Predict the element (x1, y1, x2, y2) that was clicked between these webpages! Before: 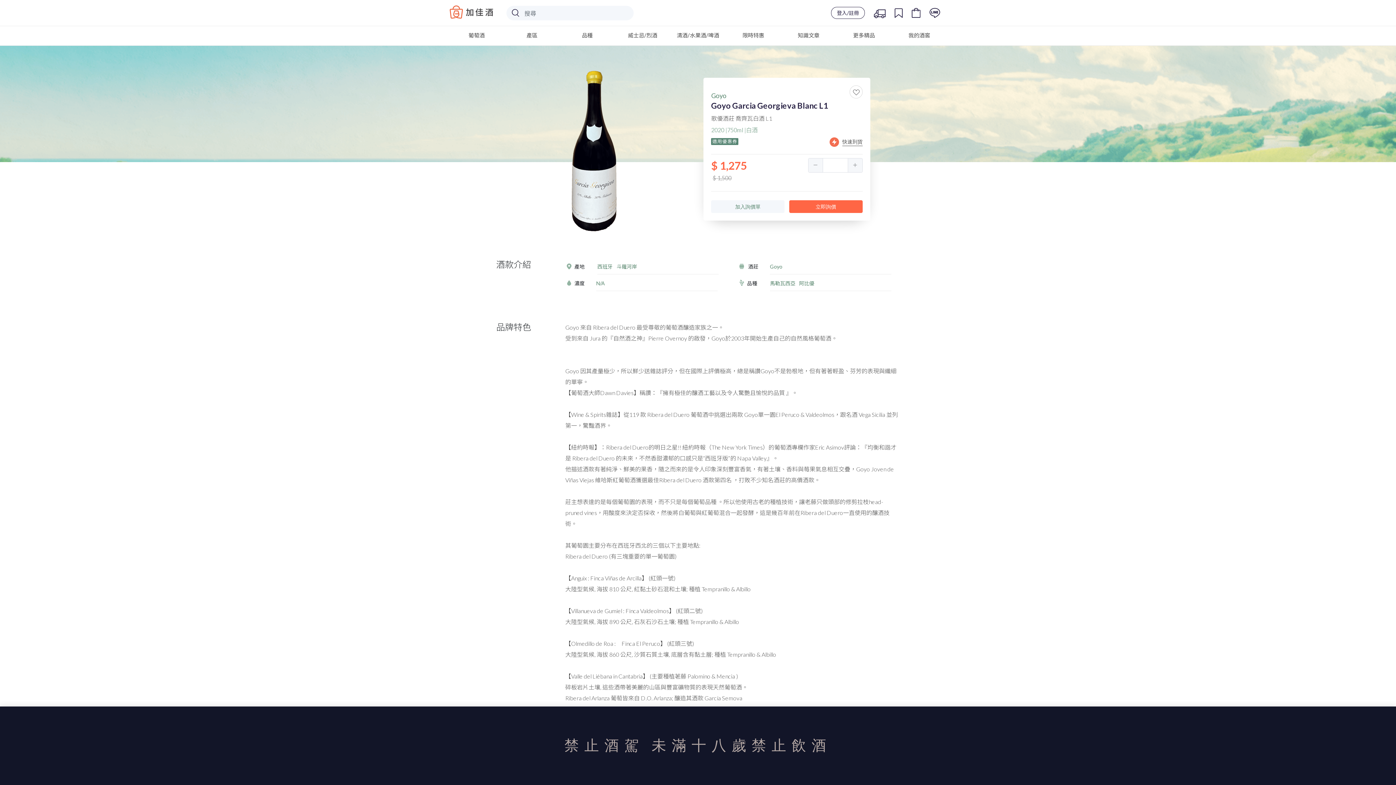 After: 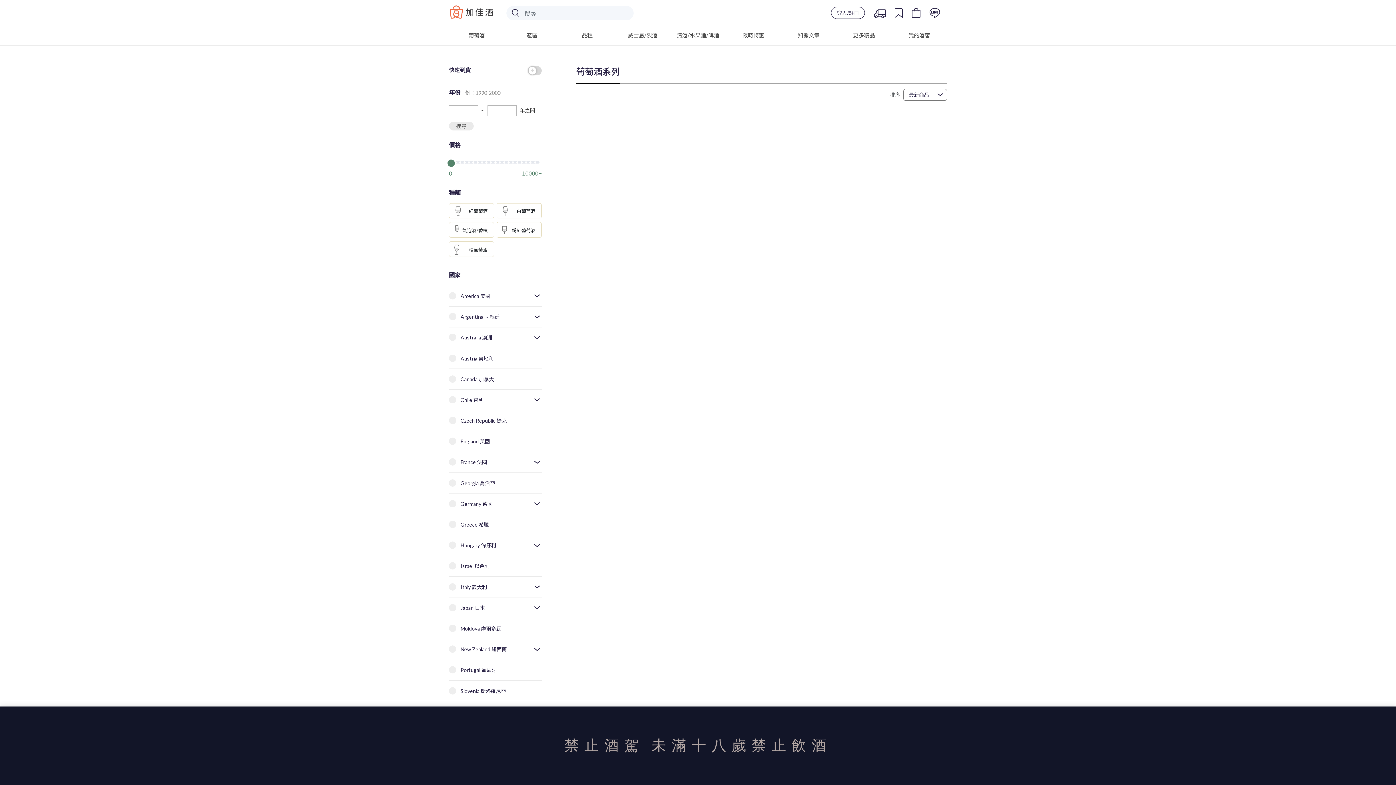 Action: label: 西班牙 bbox: (597, 263, 612, 269)